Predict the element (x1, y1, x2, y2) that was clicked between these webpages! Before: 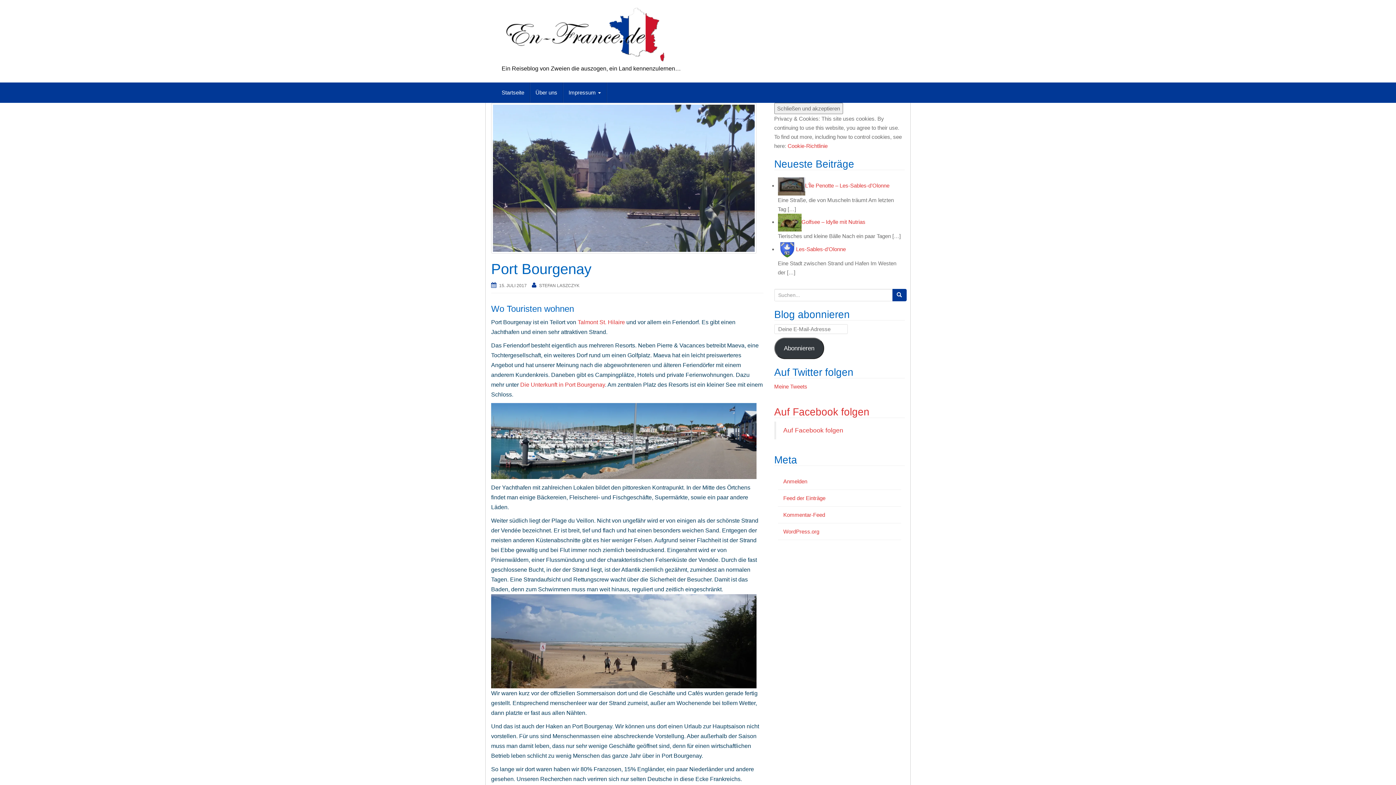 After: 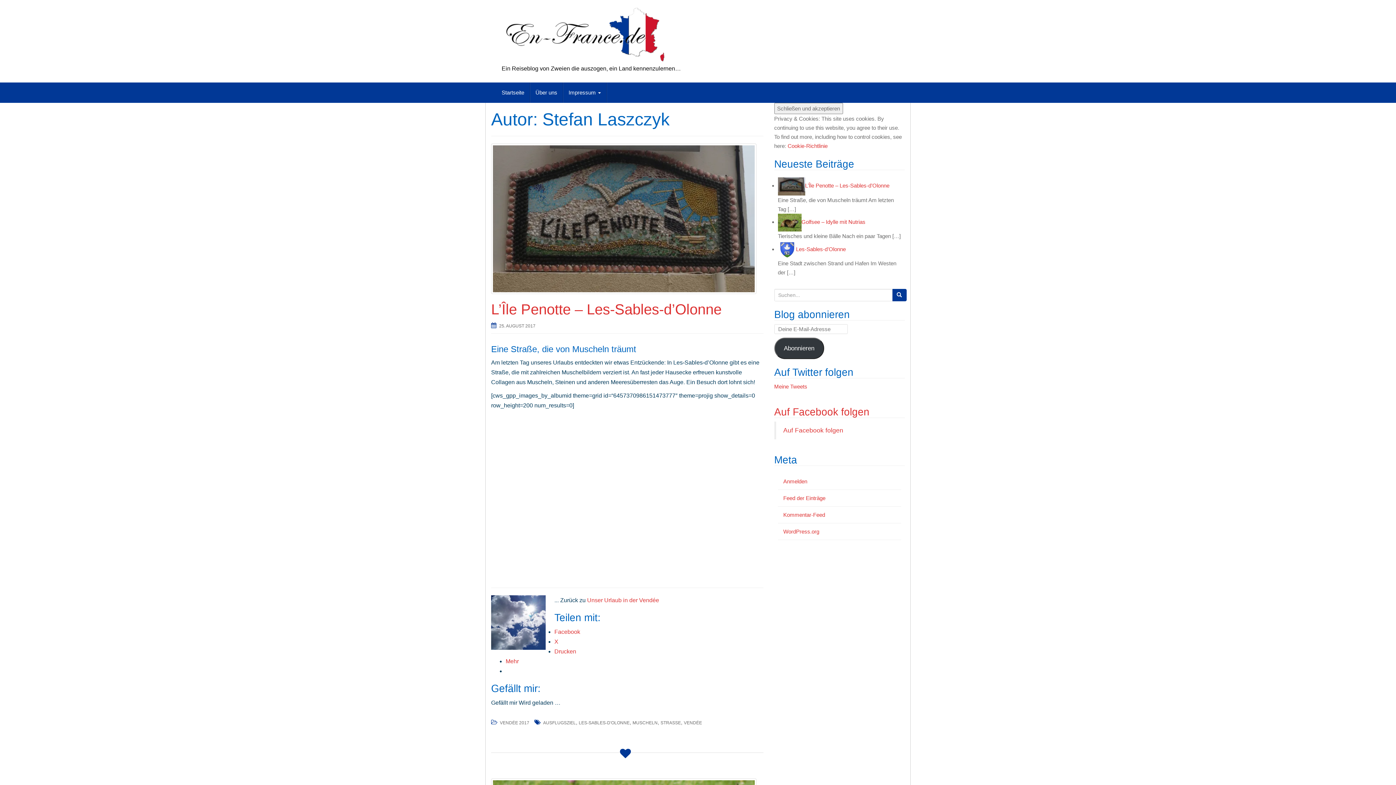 Action: bbox: (539, 283, 579, 288) label: STEFAN LASZCZYK